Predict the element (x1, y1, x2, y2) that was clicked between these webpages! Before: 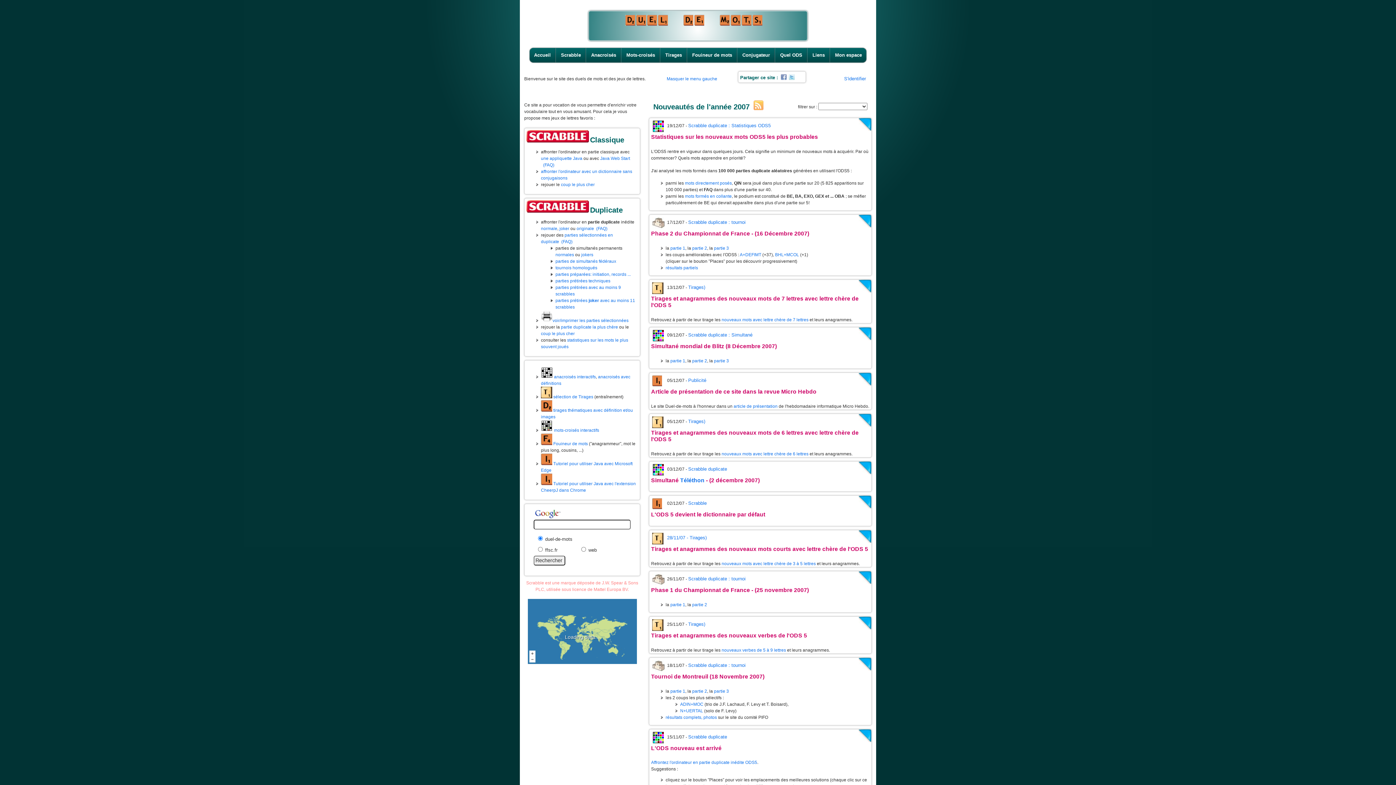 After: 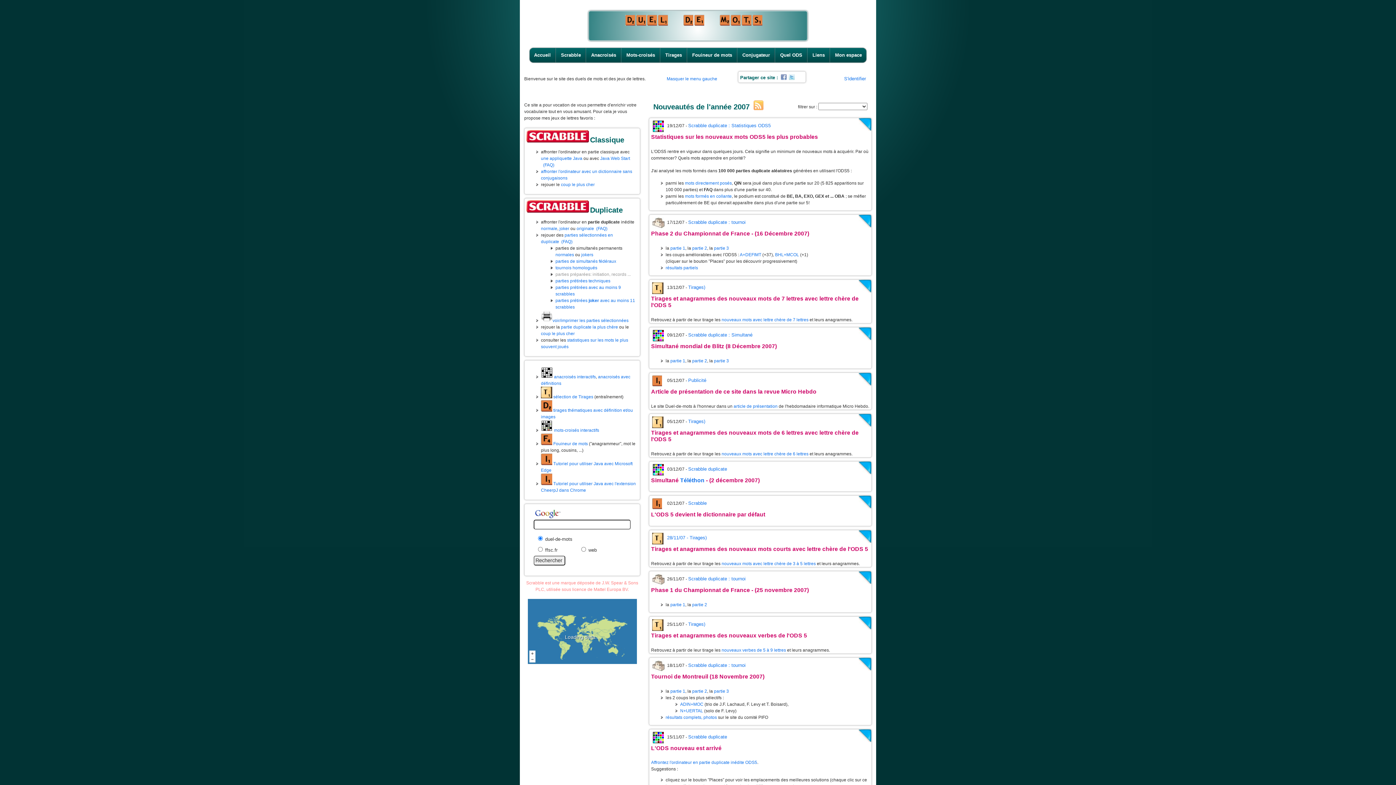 Action: label: parties préparées: initiation, records ... bbox: (555, 272, 630, 277)